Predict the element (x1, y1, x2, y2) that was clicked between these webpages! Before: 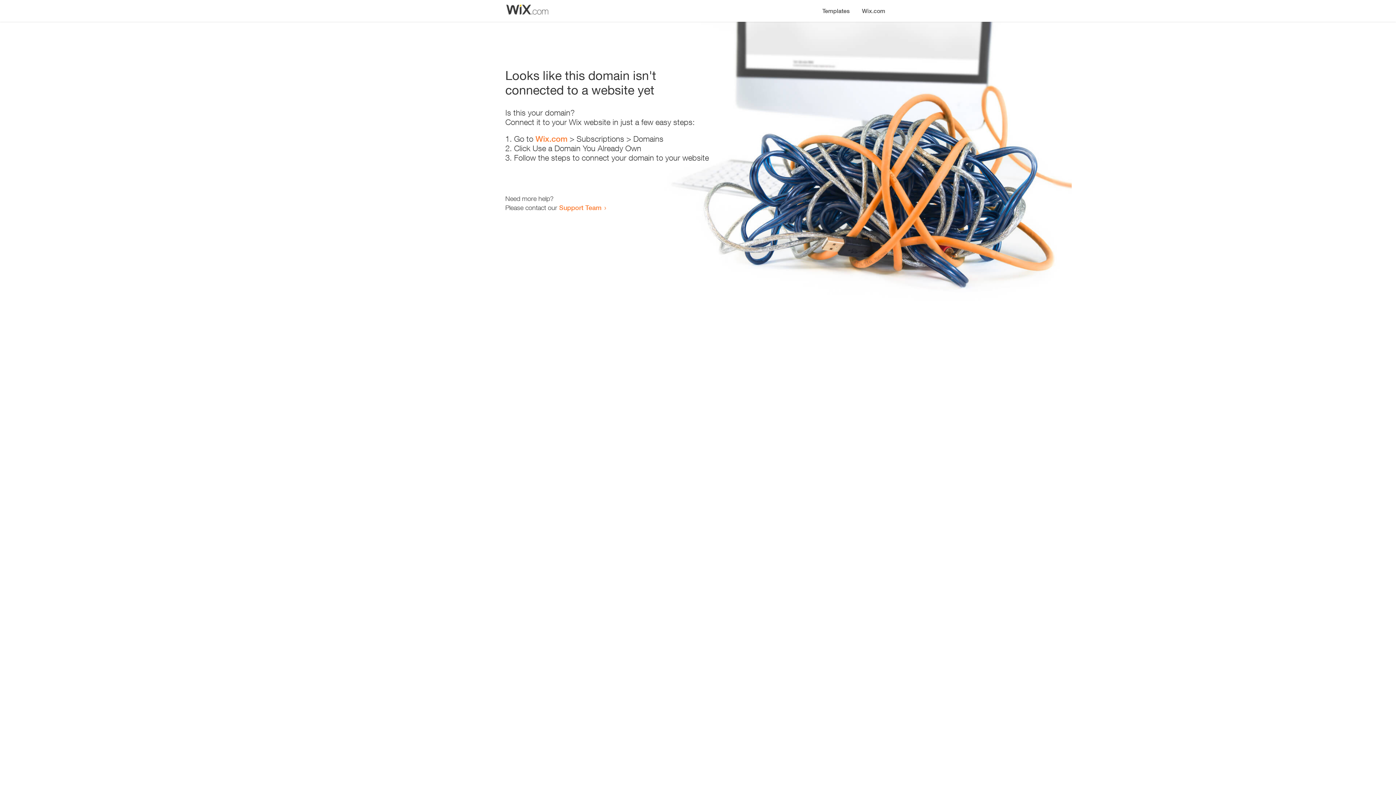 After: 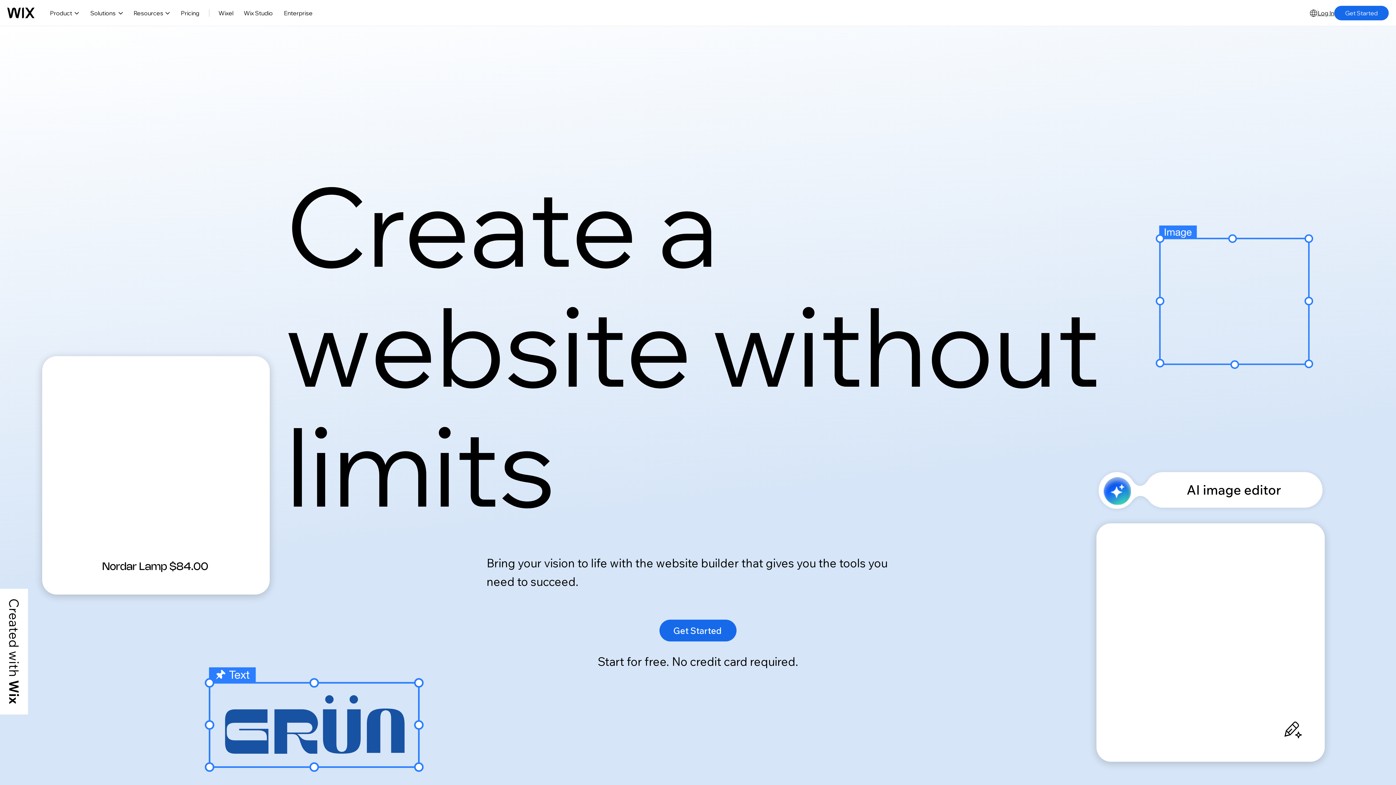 Action: label: Wix.com bbox: (856, 0, 890, 14)